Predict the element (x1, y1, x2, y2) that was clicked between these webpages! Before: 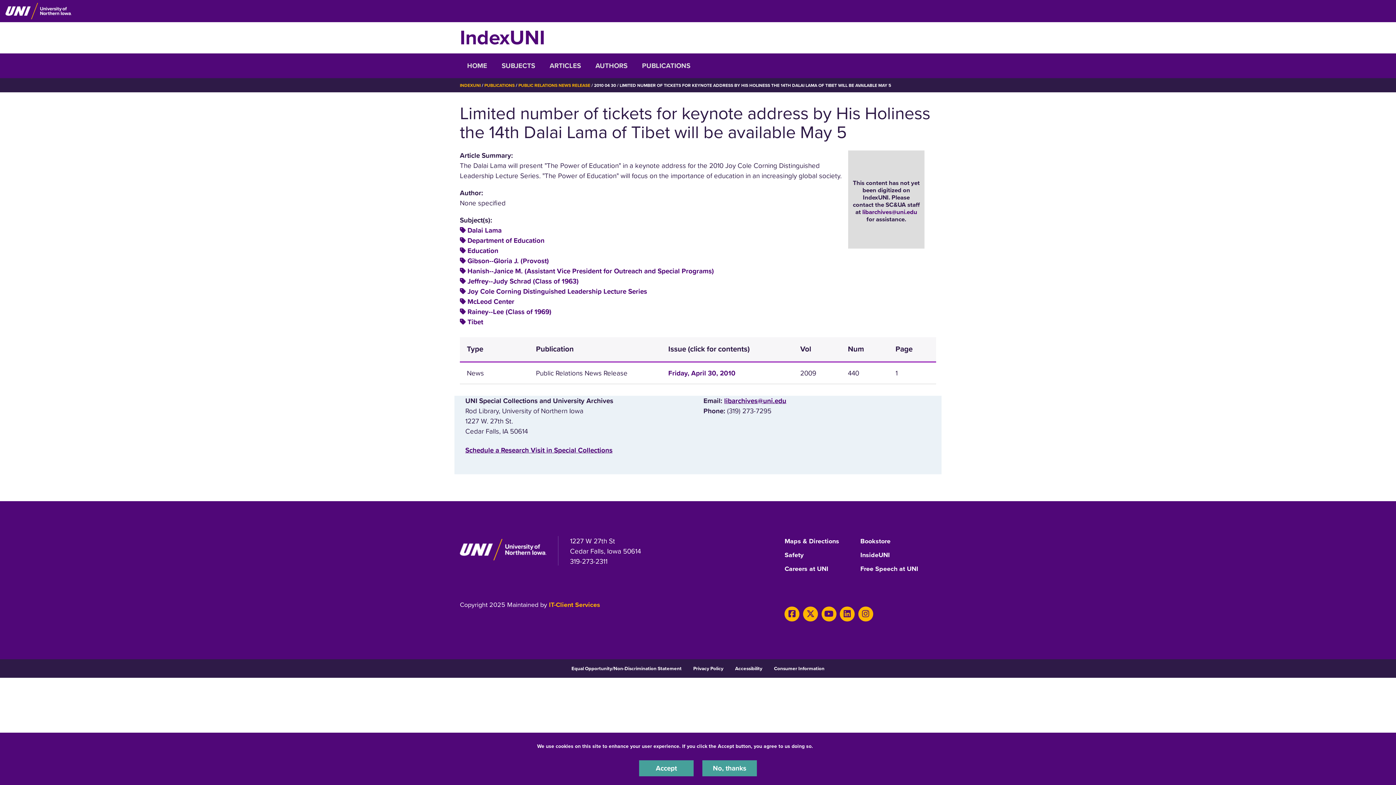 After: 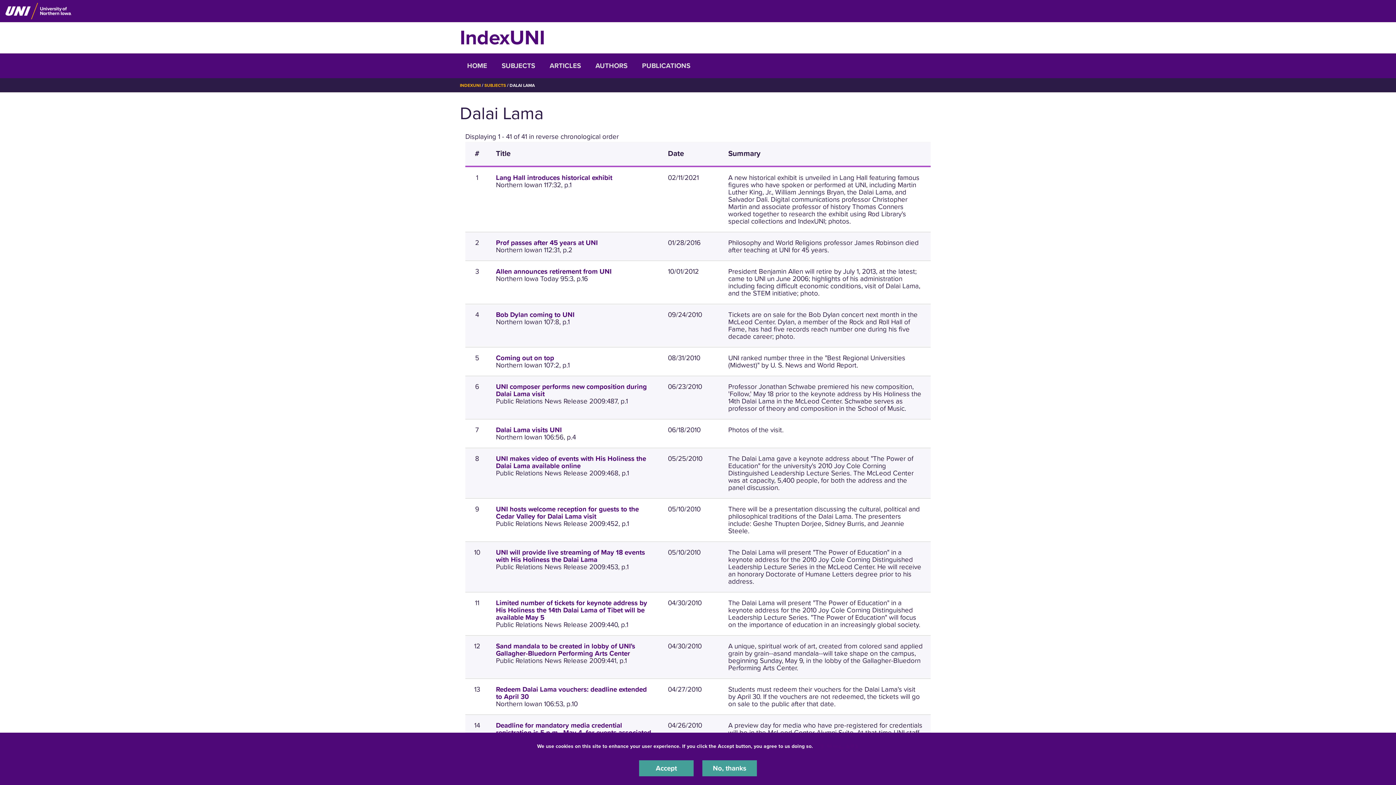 Action: label: Dalai Lama bbox: (467, 226, 501, 234)